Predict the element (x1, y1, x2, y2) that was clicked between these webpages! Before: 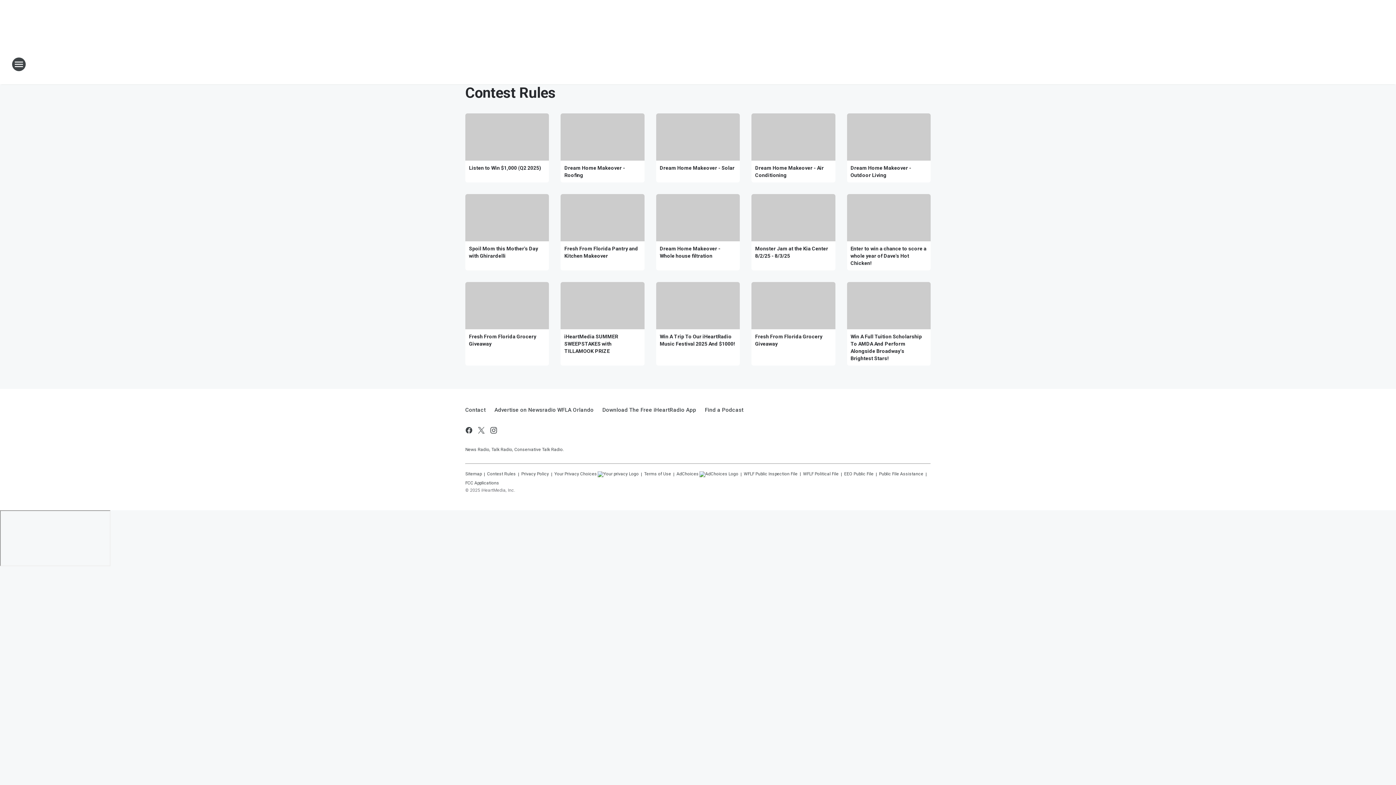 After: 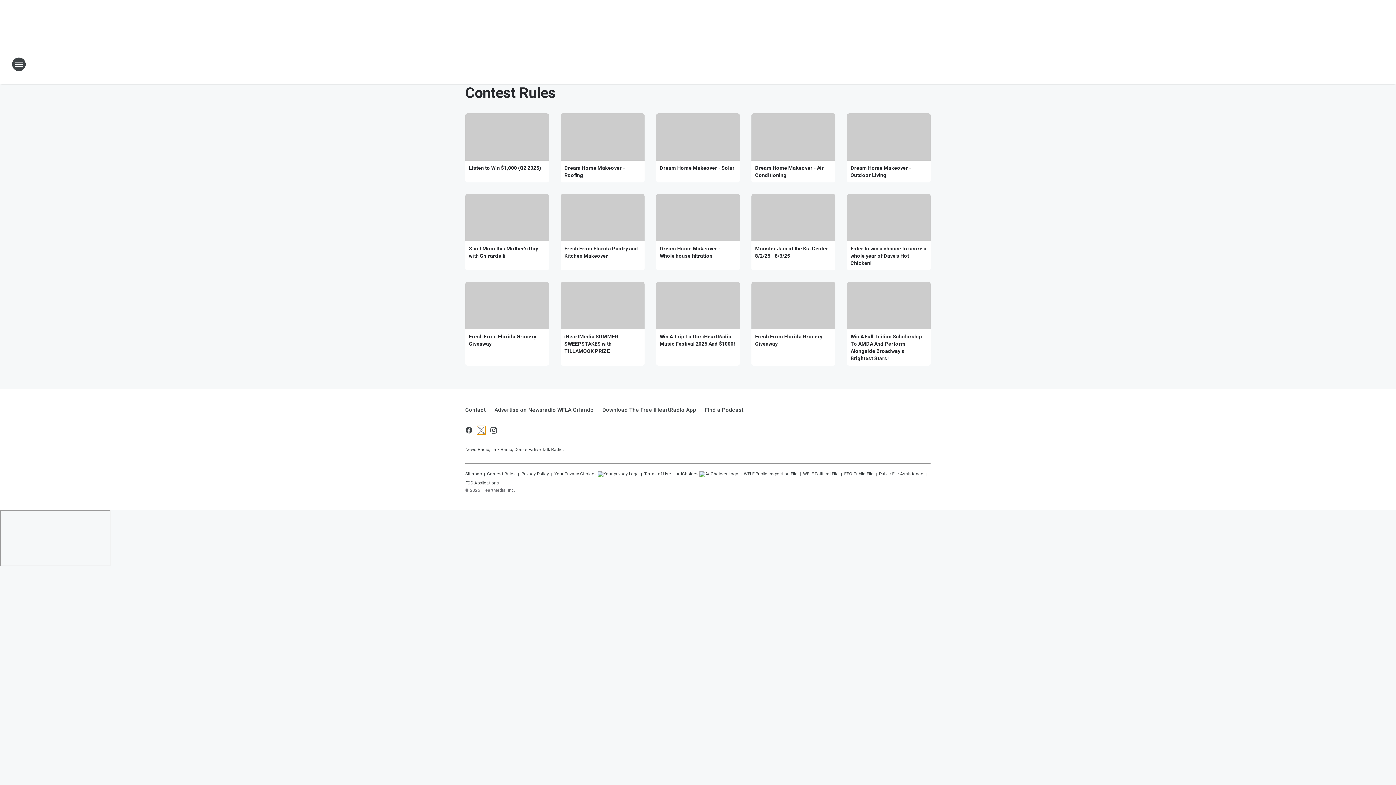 Action: label: Visit us on X bbox: (477, 426, 485, 435)